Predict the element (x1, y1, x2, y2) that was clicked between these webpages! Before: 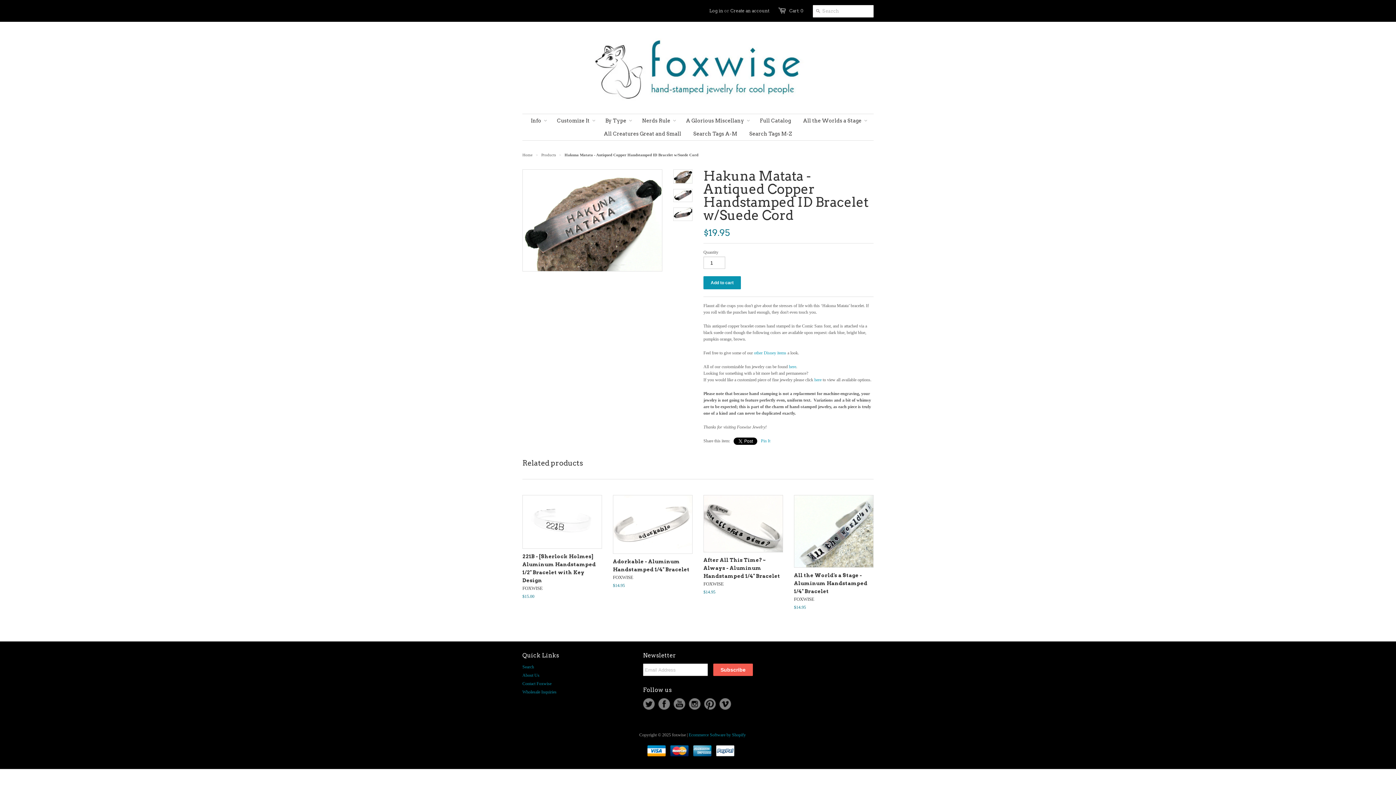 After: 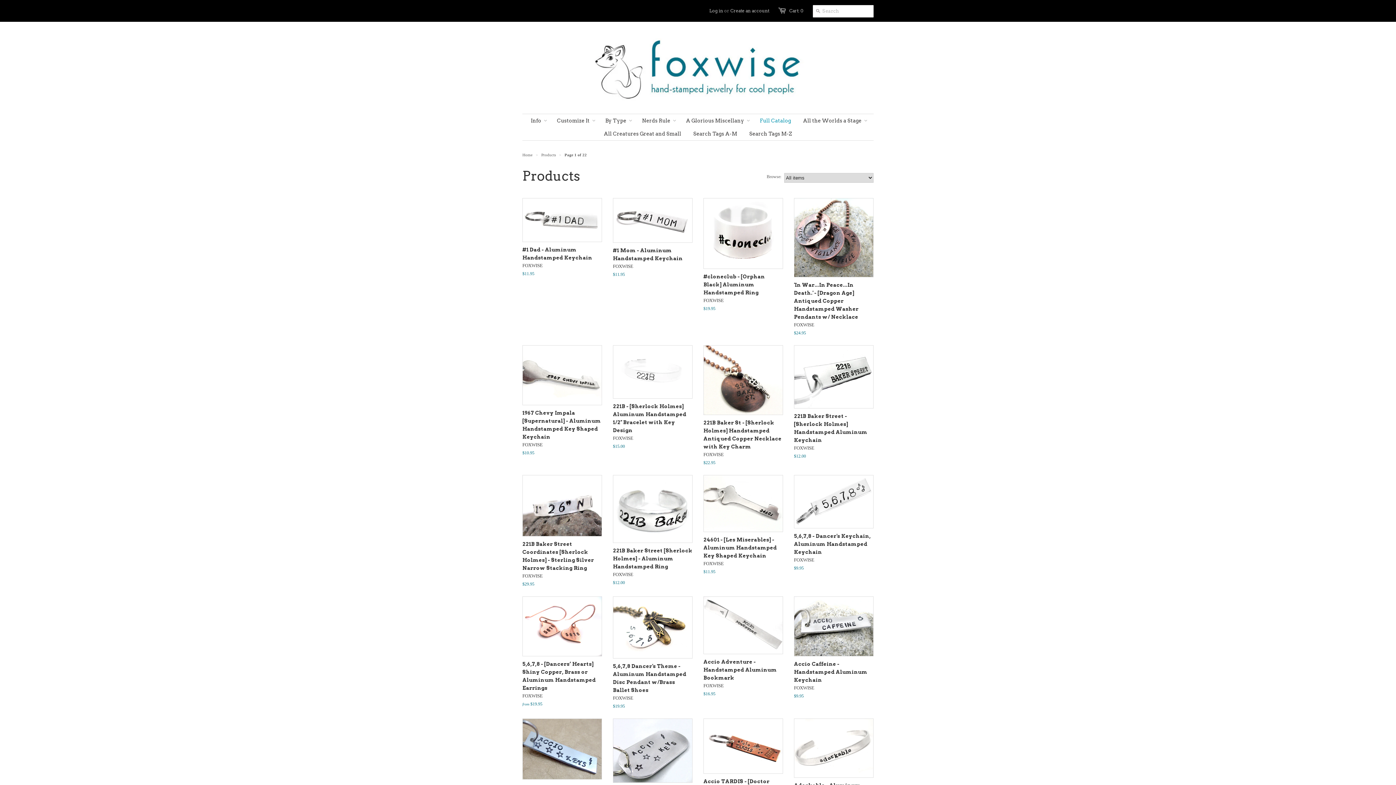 Action: bbox: (754, 114, 796, 127) label: Full Catalog